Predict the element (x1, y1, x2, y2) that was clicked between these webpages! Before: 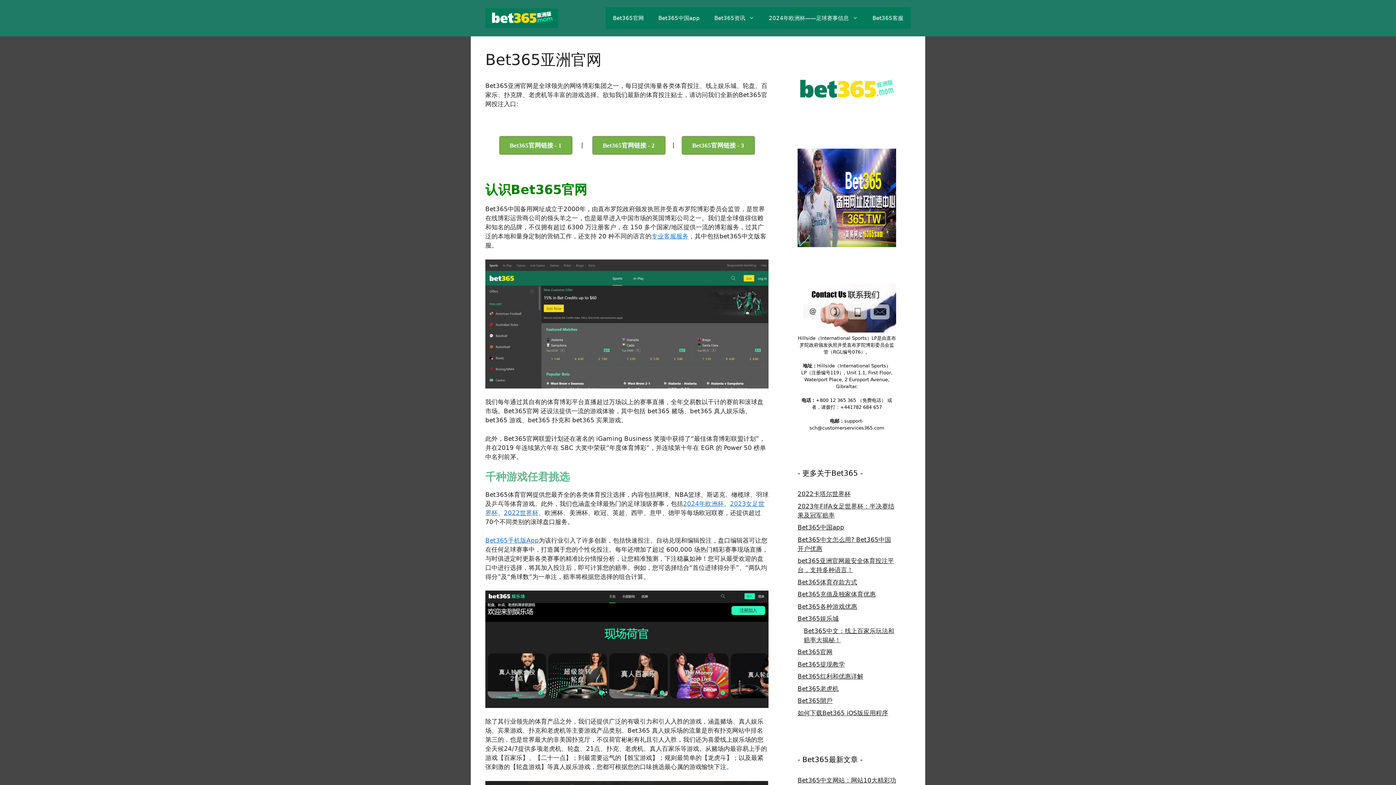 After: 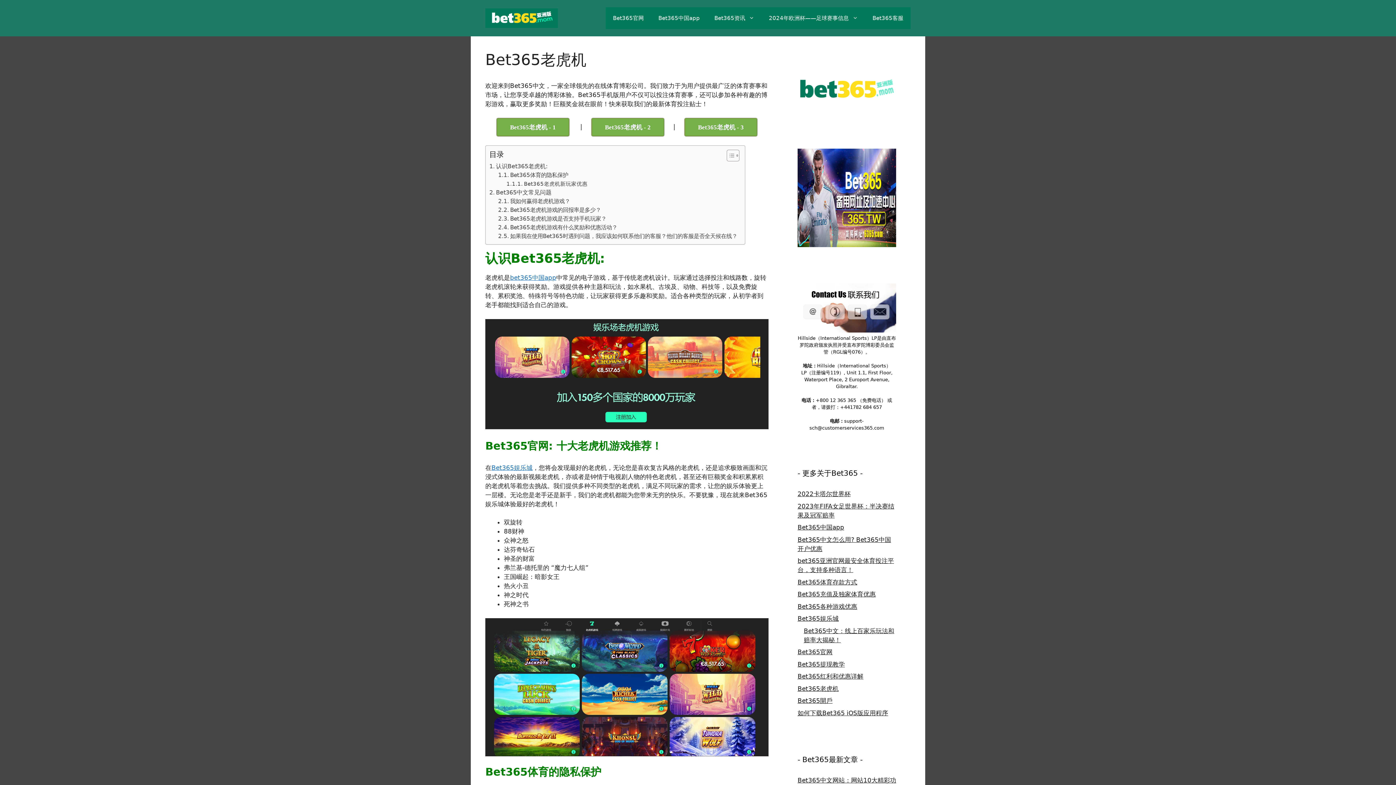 Action: label: Bet365老虎机 bbox: (797, 685, 838, 692)